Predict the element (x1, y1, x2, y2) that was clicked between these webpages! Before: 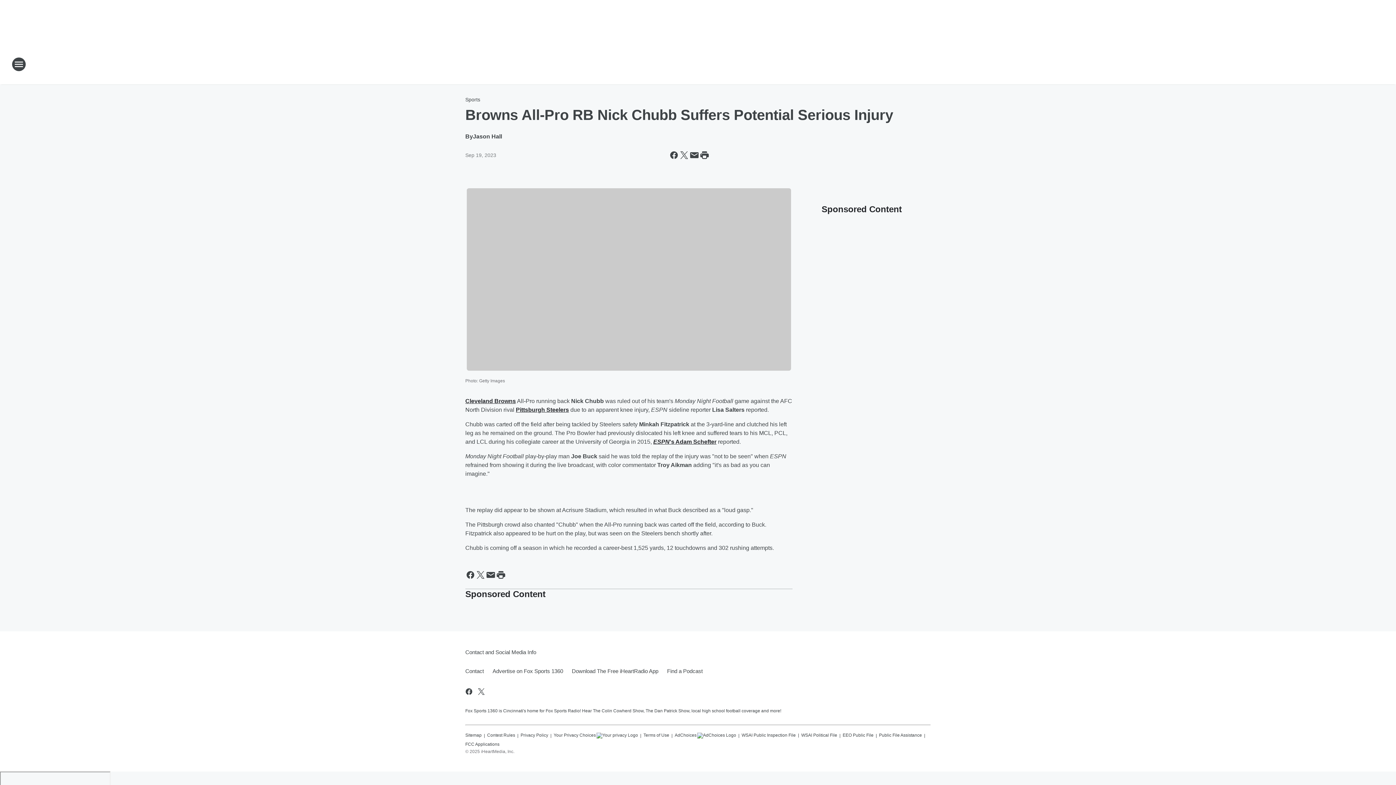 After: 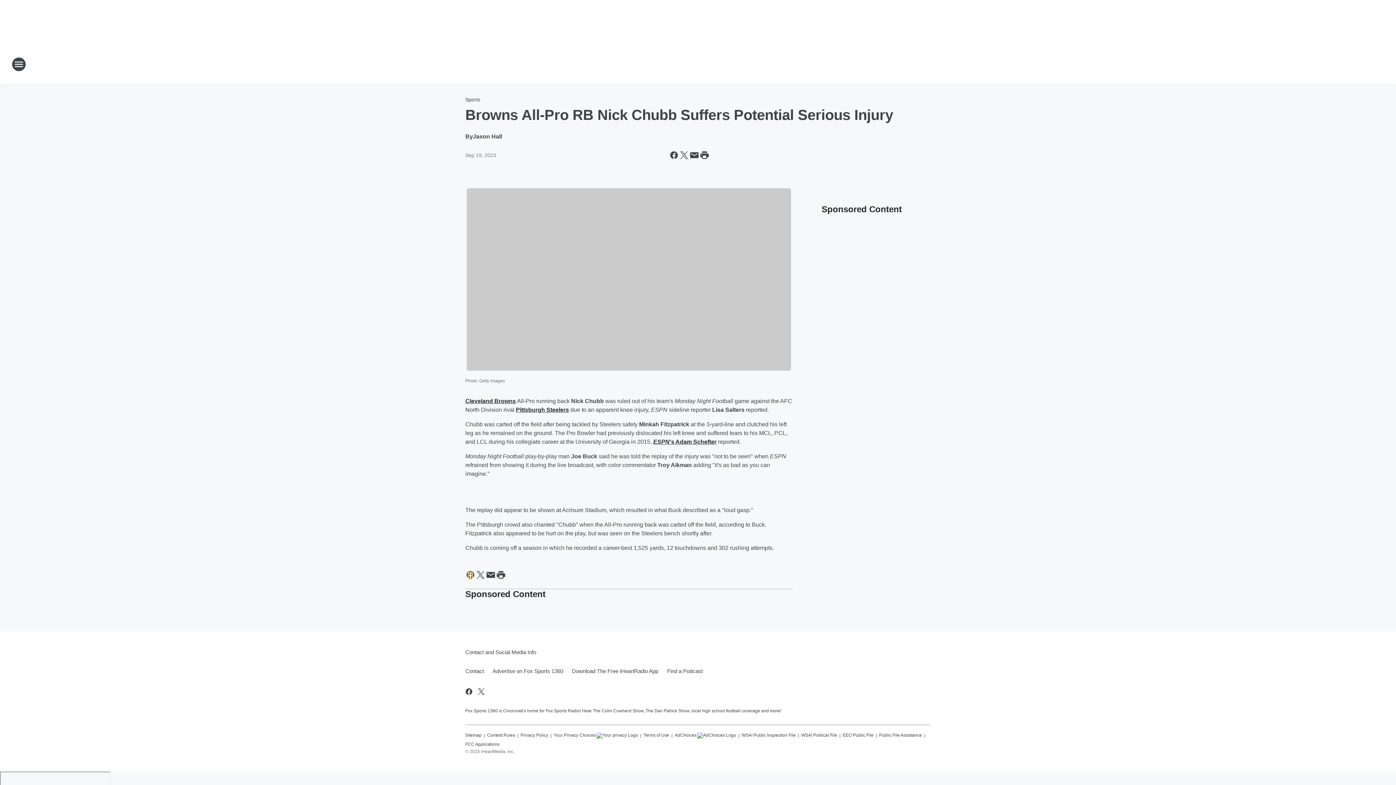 Action: bbox: (465, 570, 475, 580) label: Share this page on Facebook